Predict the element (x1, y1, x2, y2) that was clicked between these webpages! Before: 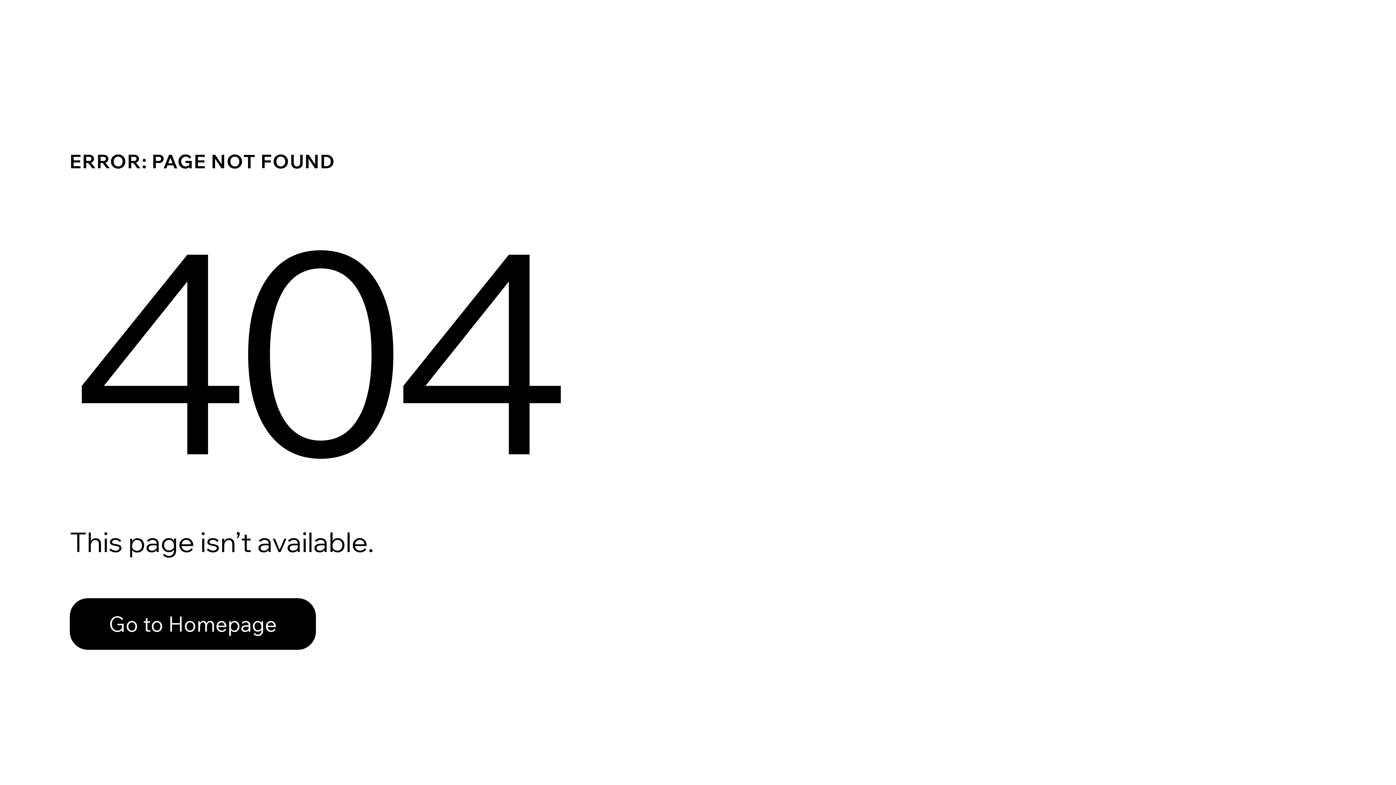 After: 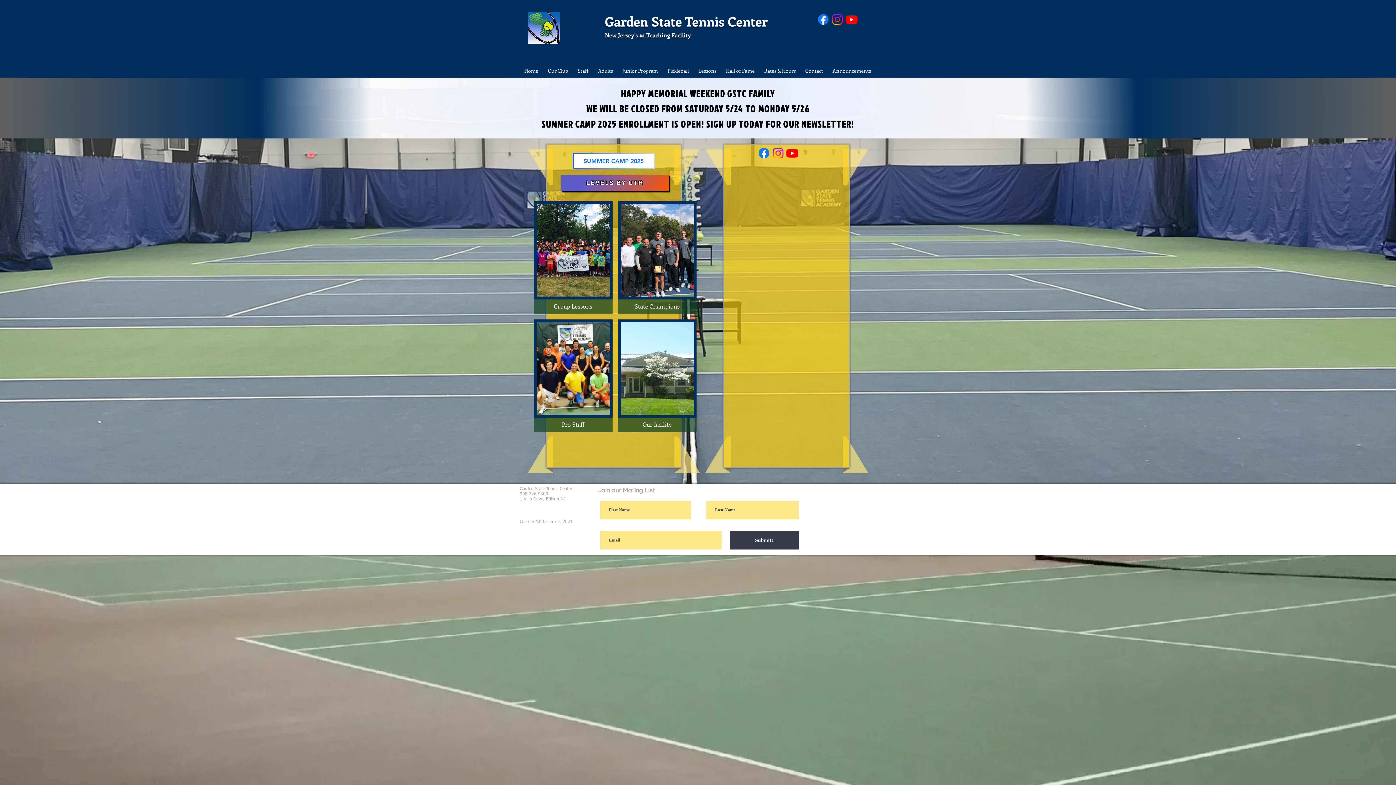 Action: bbox: (69, 598, 316, 650) label: Go to Homepage